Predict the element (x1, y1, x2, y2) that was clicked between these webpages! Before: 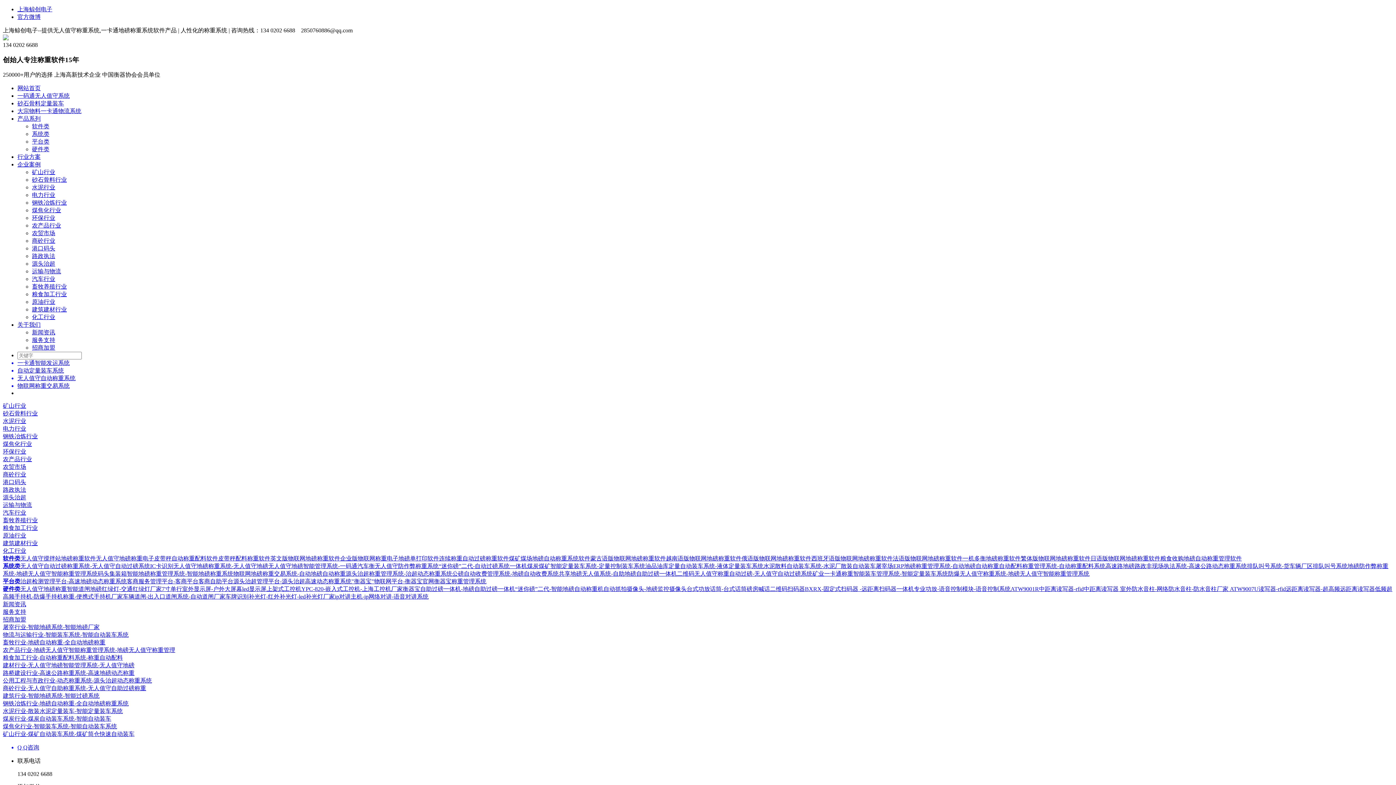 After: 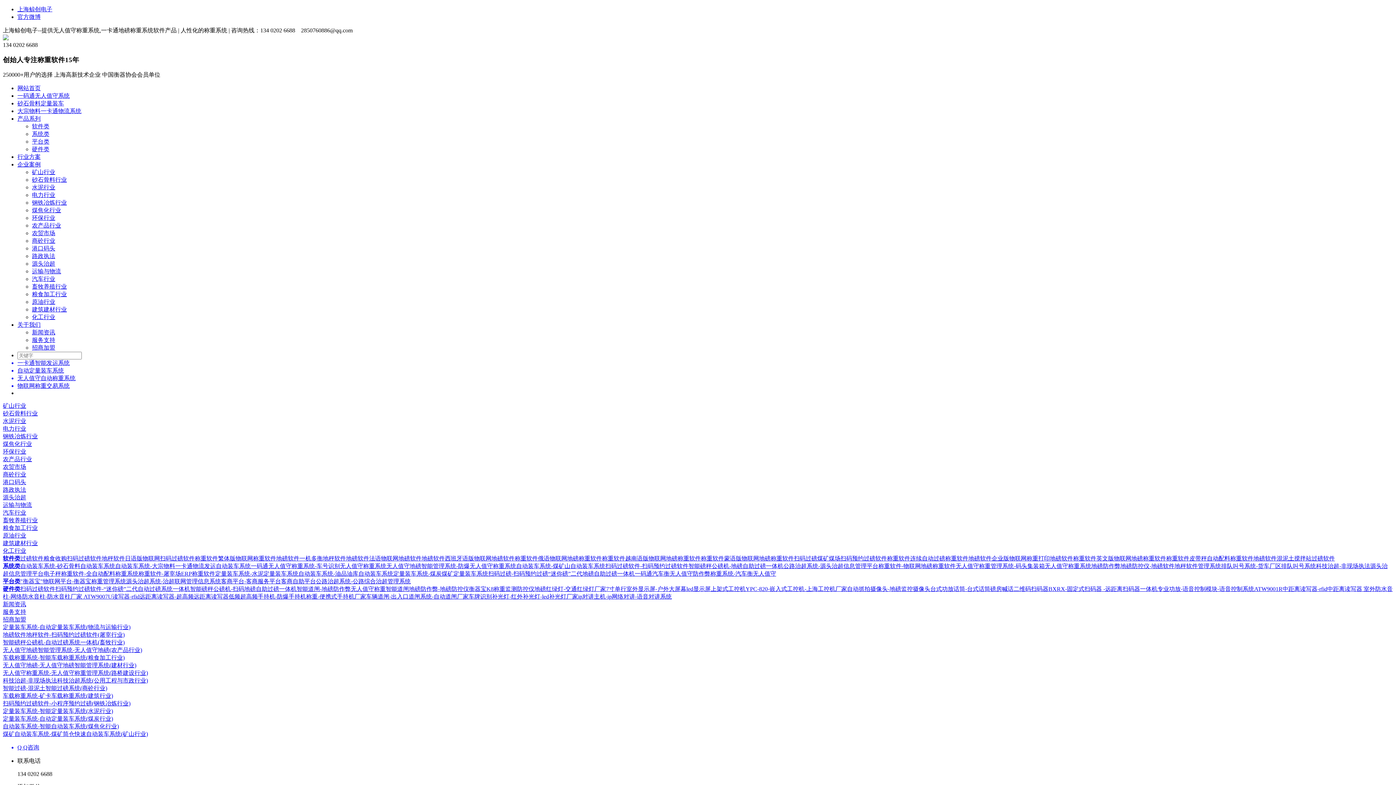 Action: label: 环保行业 bbox: (32, 215, 55, 221)